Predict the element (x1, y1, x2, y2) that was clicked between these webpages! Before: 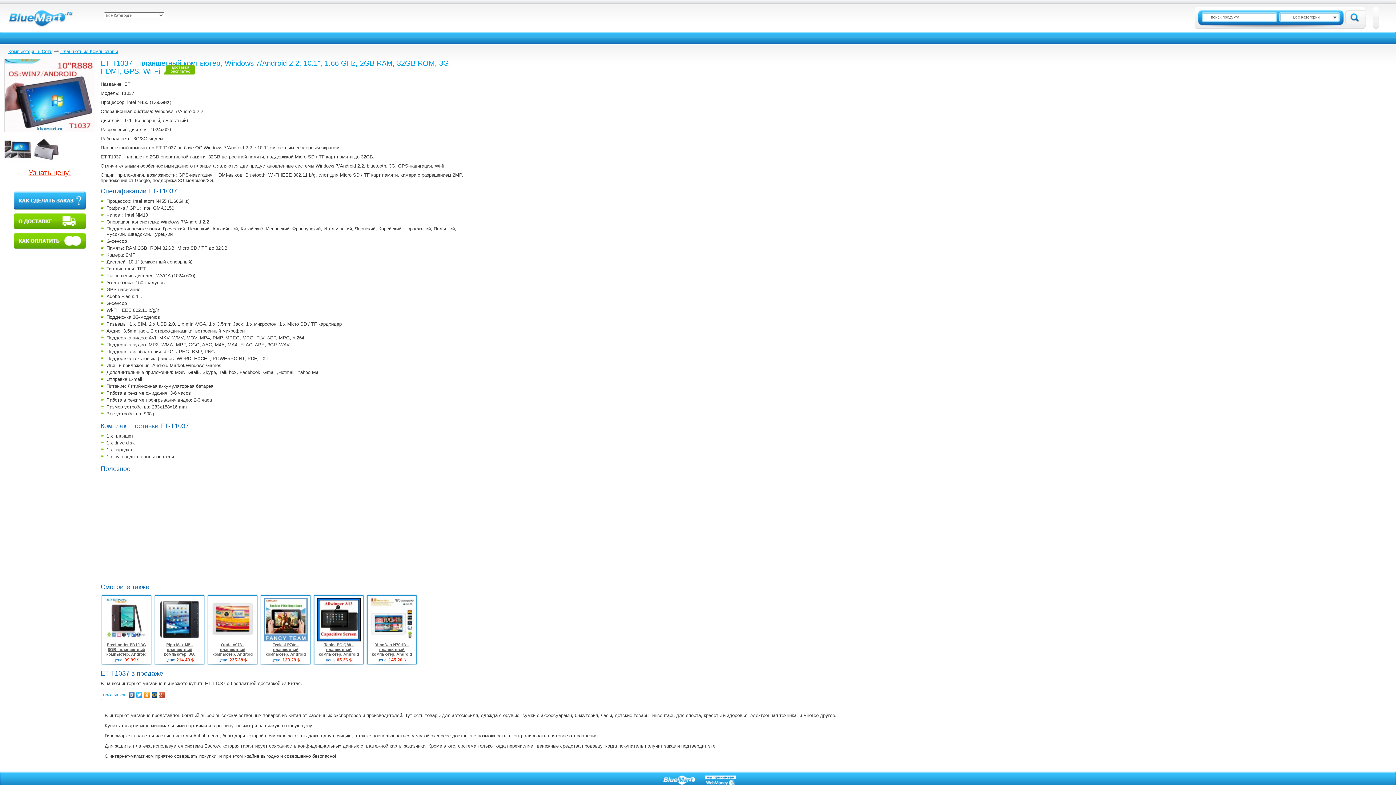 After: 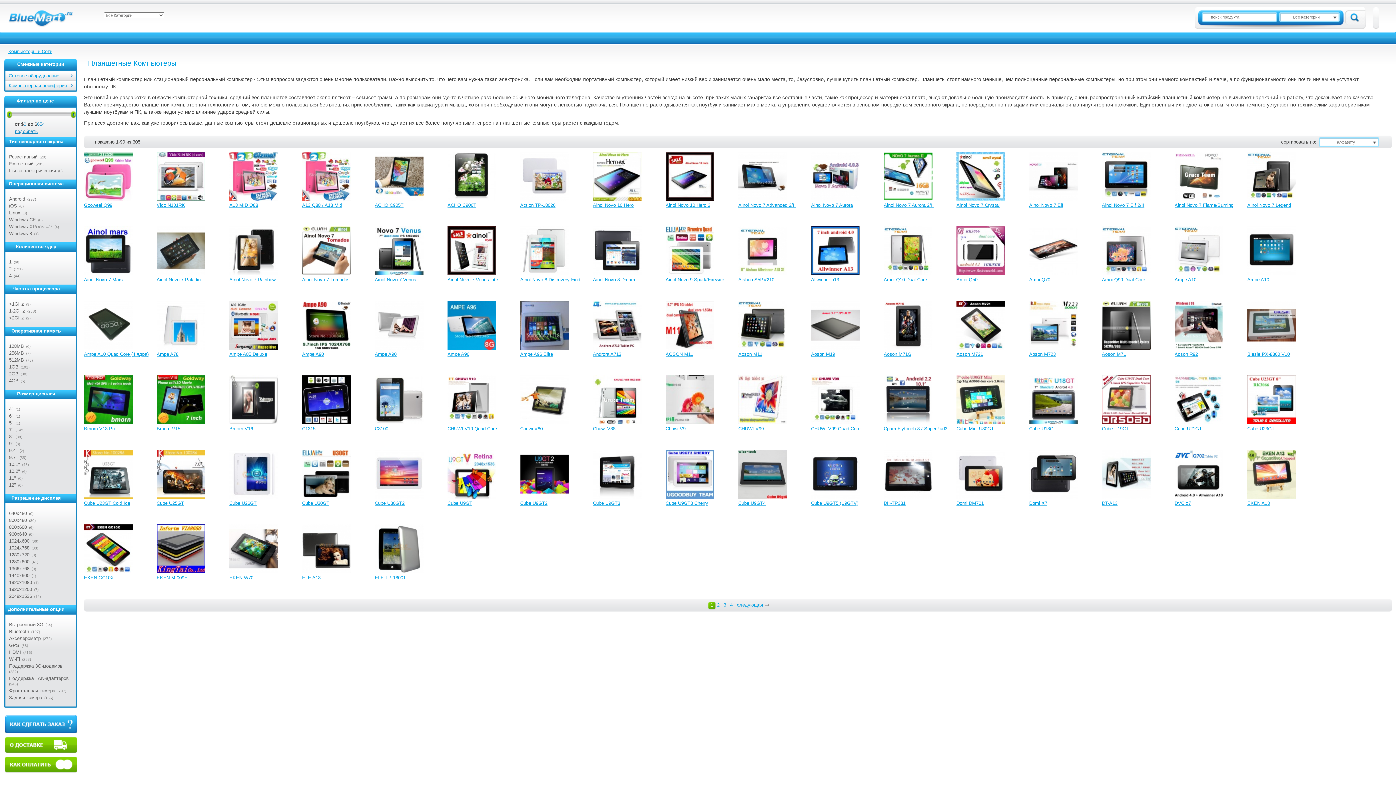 Action: bbox: (60, 48, 117, 54) label: Планшетные Компьютеры